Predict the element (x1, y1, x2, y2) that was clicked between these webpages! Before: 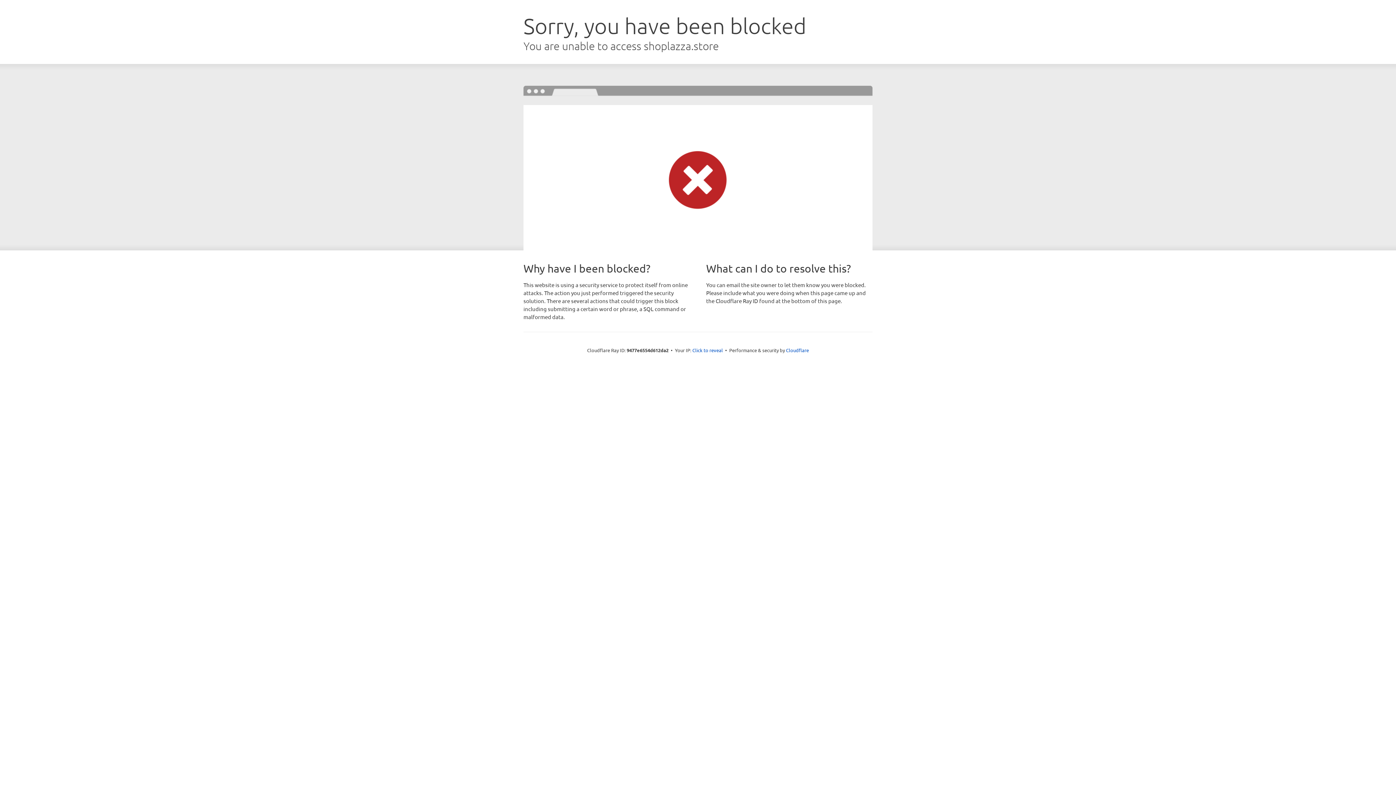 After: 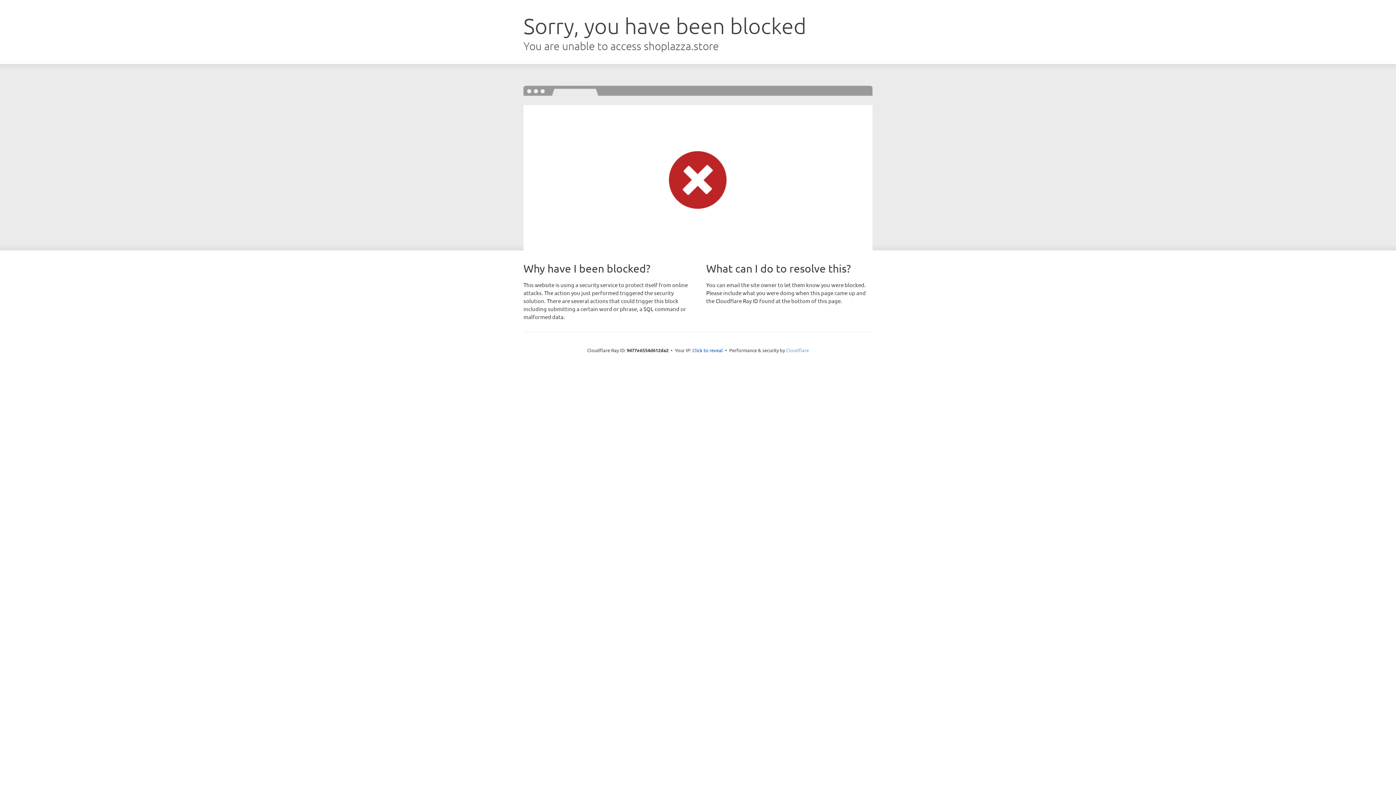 Action: bbox: (786, 347, 809, 353) label: Cloudflare